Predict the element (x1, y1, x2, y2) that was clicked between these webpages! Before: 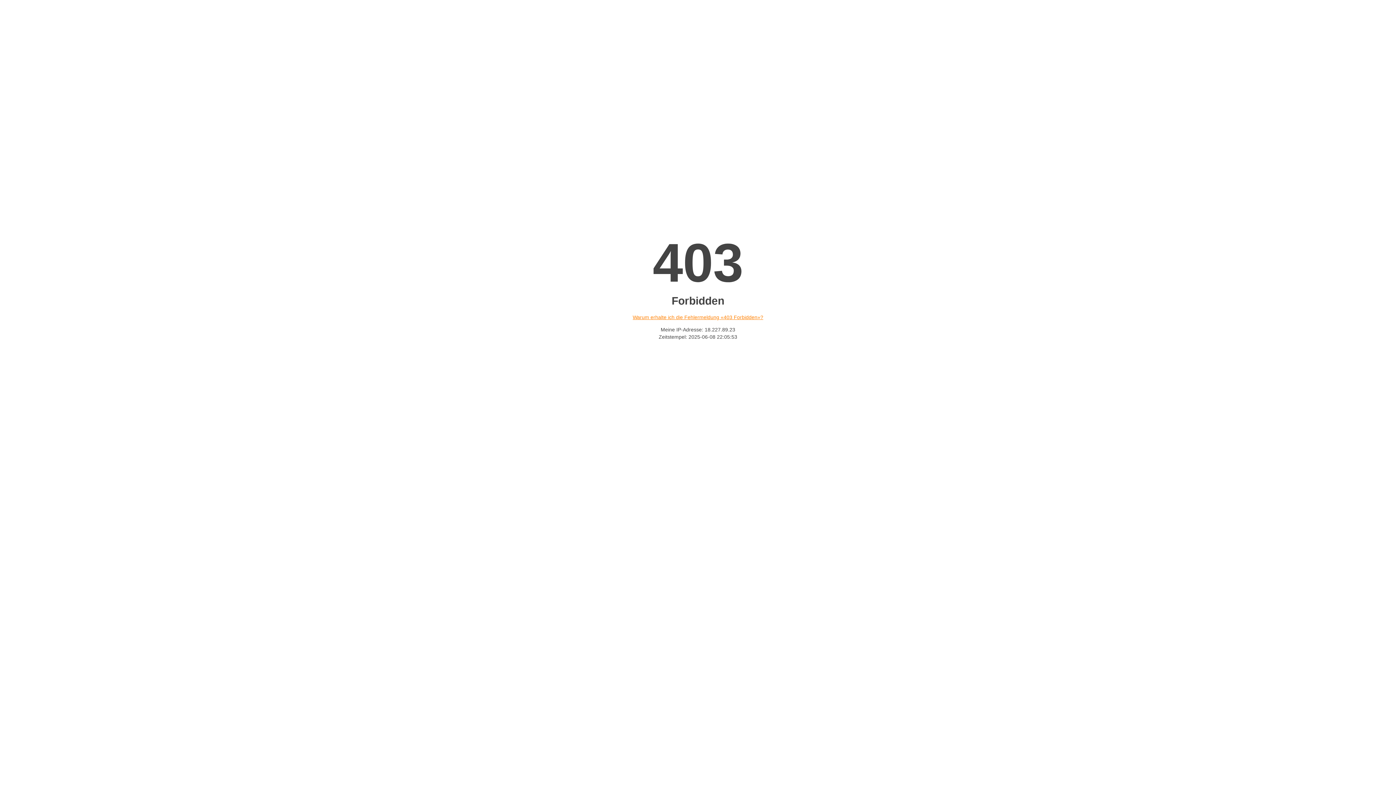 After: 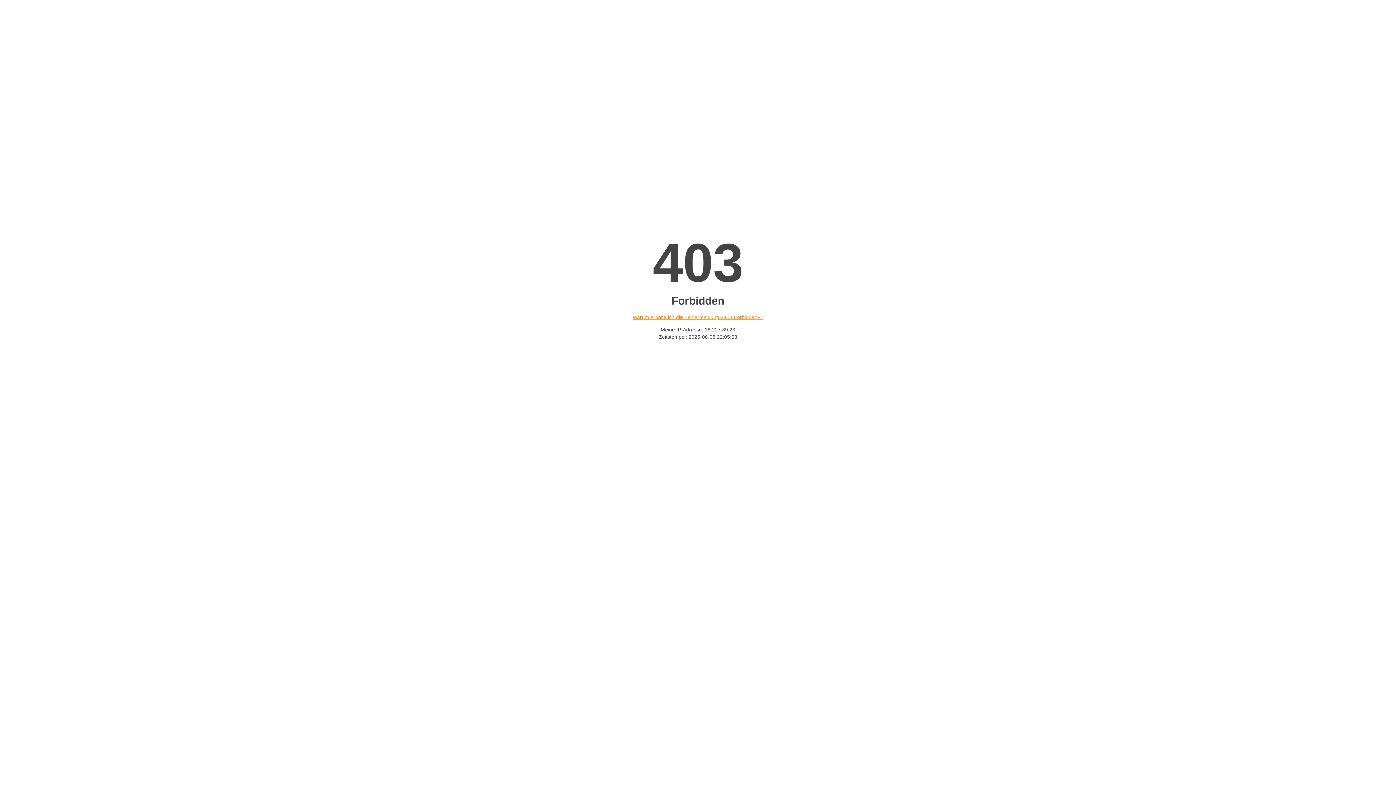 Action: bbox: (632, 314, 763, 320) label: Warum erhalte ich die Fehlermeldung «403 Forbidden»?